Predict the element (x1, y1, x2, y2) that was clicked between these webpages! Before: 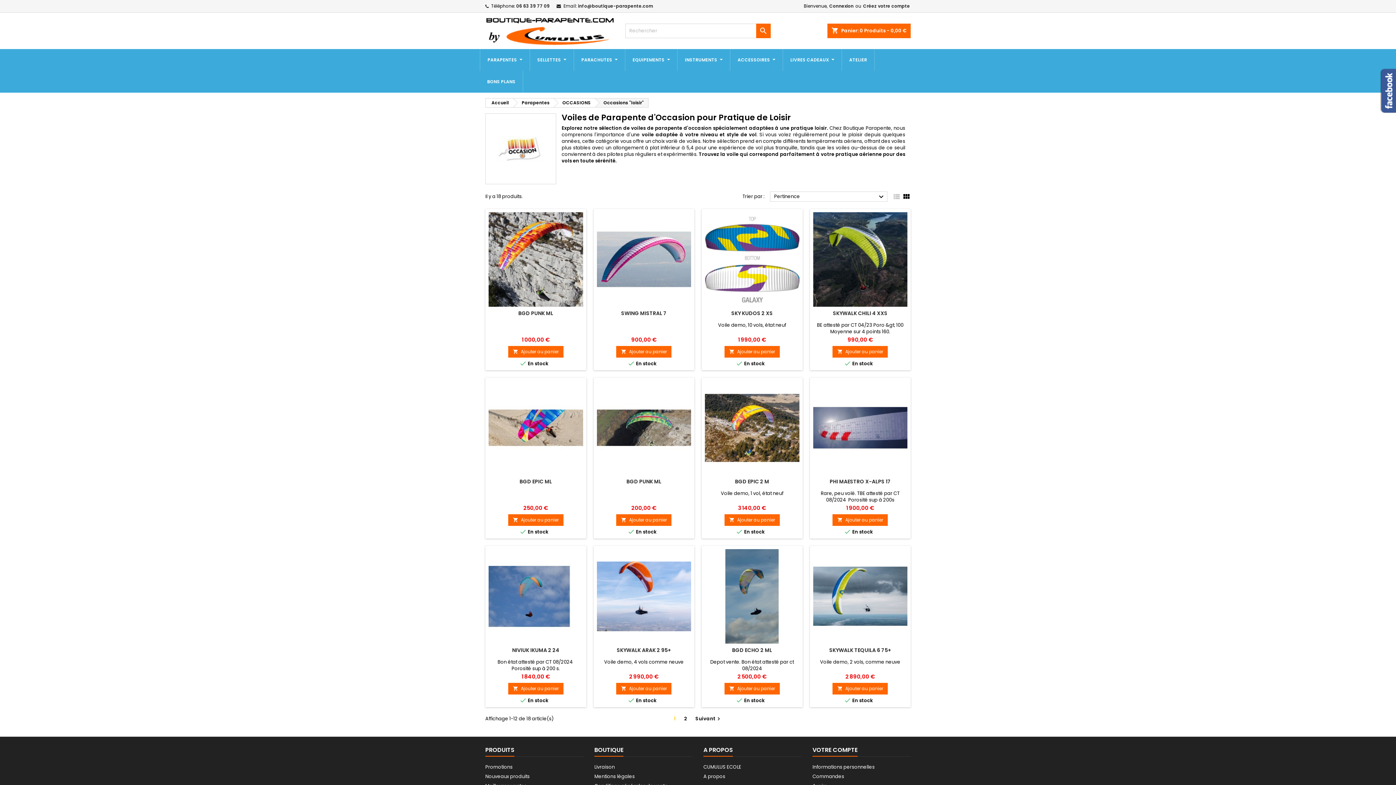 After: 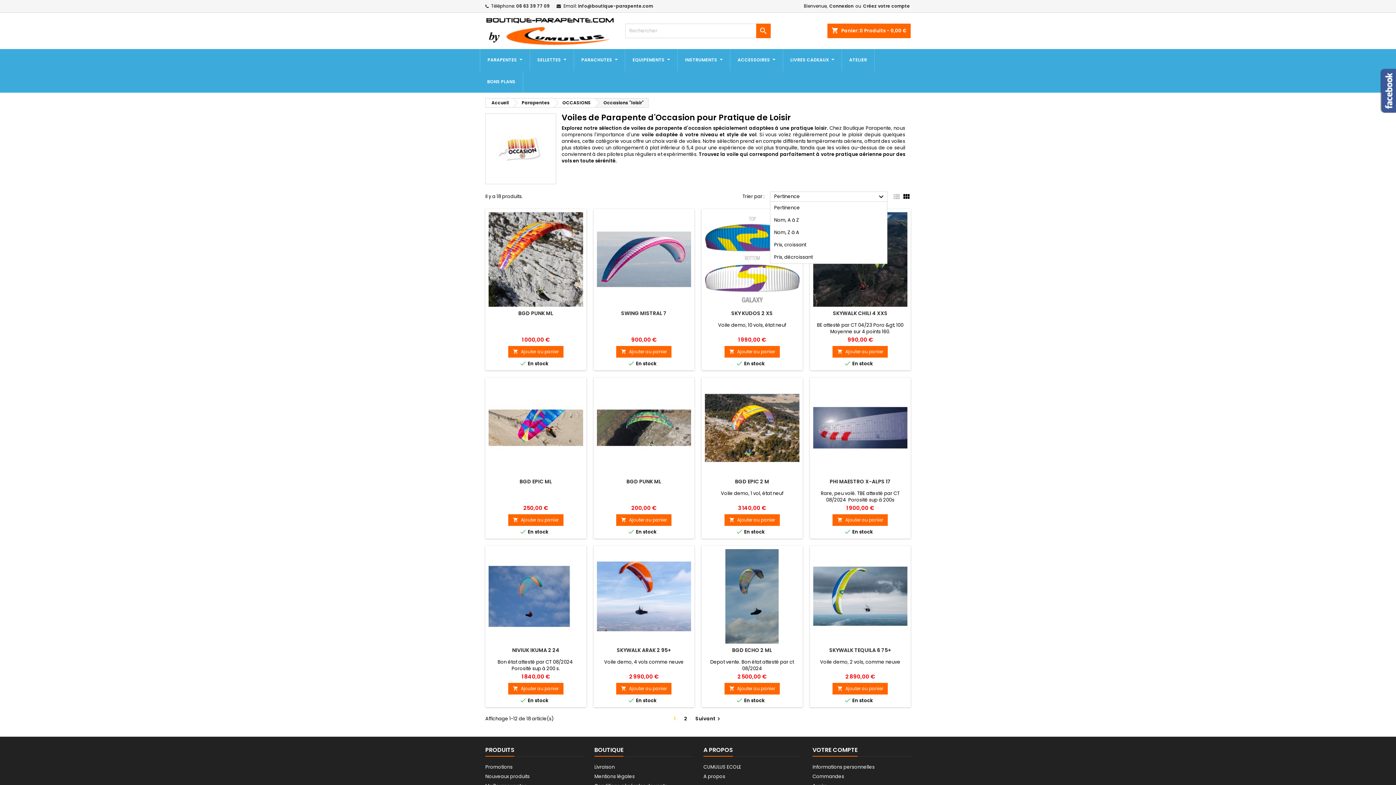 Action: label: Pertinence
 bbox: (770, 191, 887, 201)